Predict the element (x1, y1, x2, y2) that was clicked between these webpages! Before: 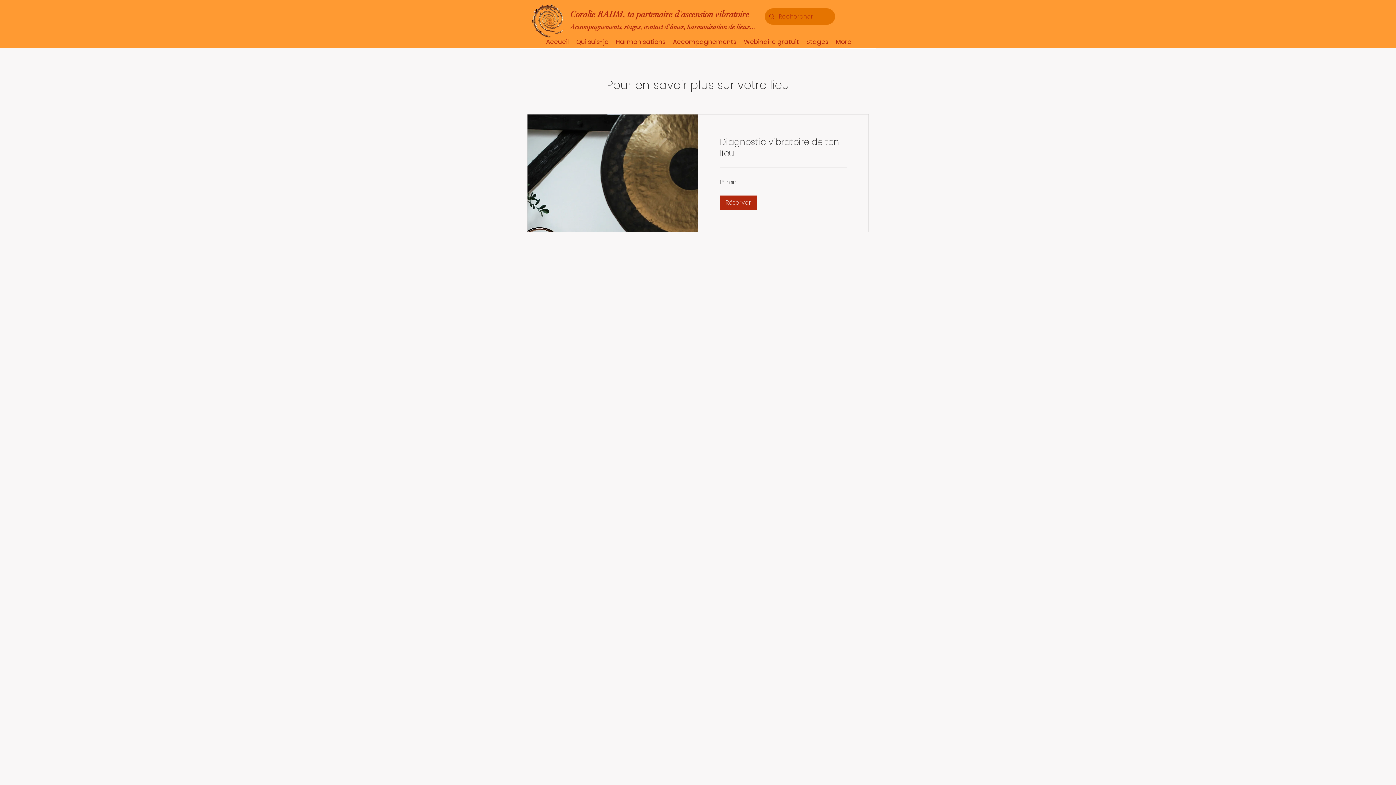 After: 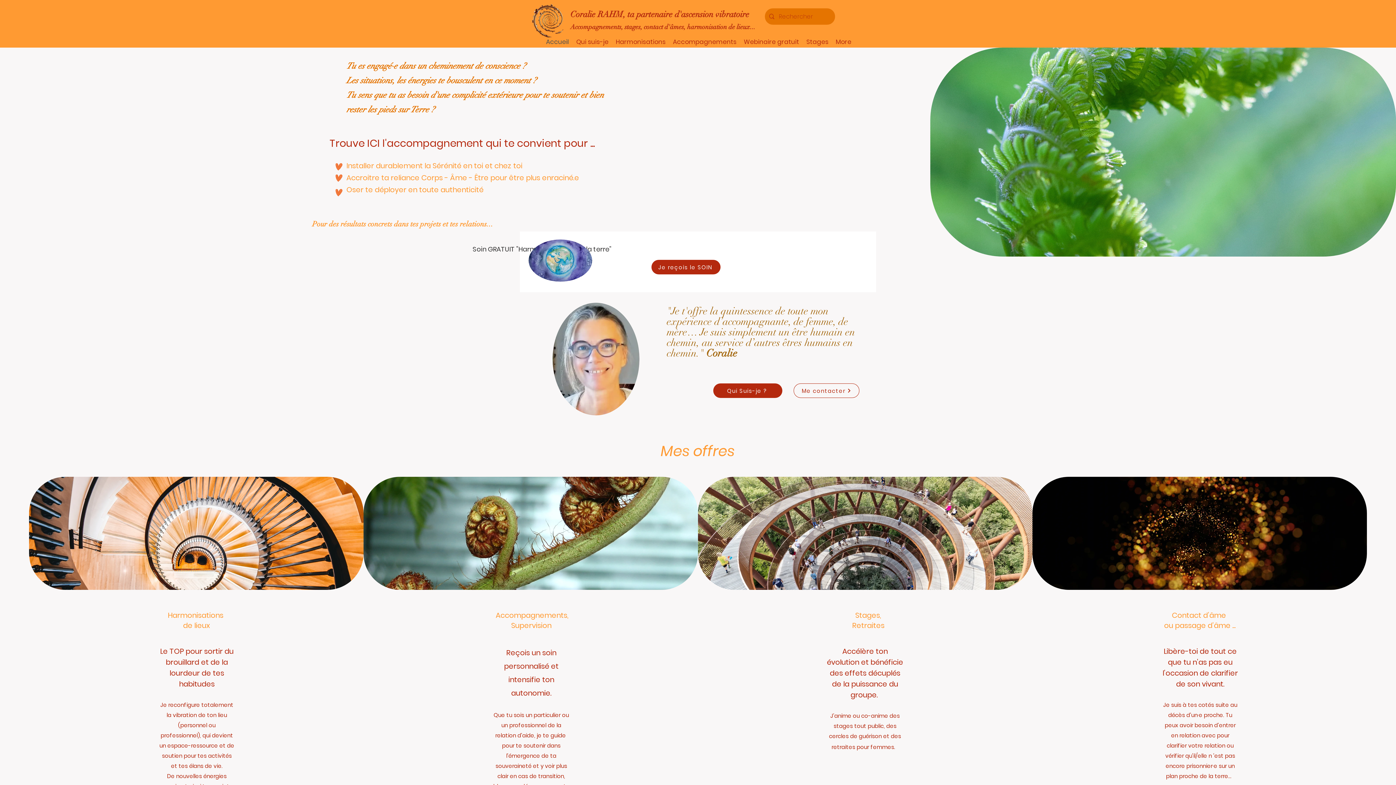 Action: label: Coralie RAHM, ta partenaire d'ascension vibratoire bbox: (570, 9, 749, 19)